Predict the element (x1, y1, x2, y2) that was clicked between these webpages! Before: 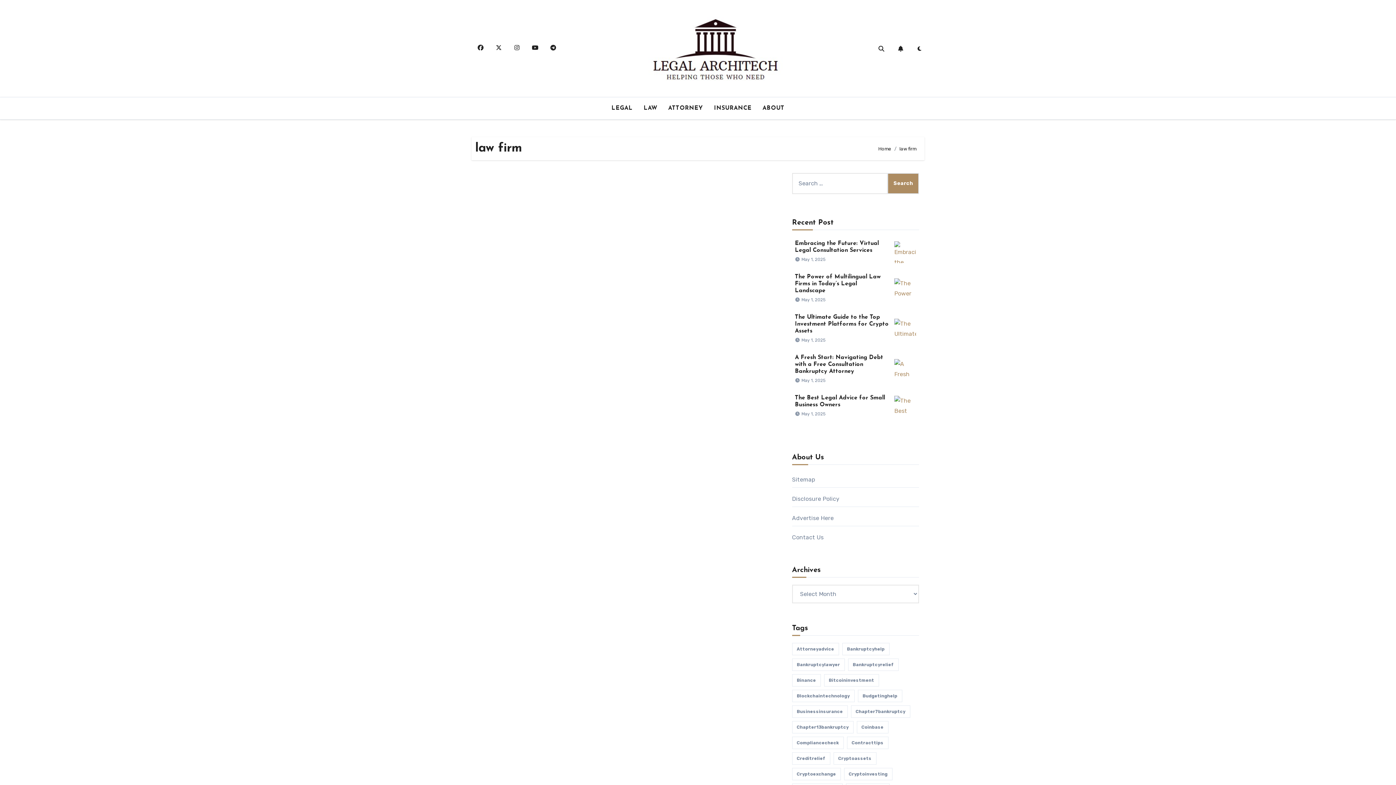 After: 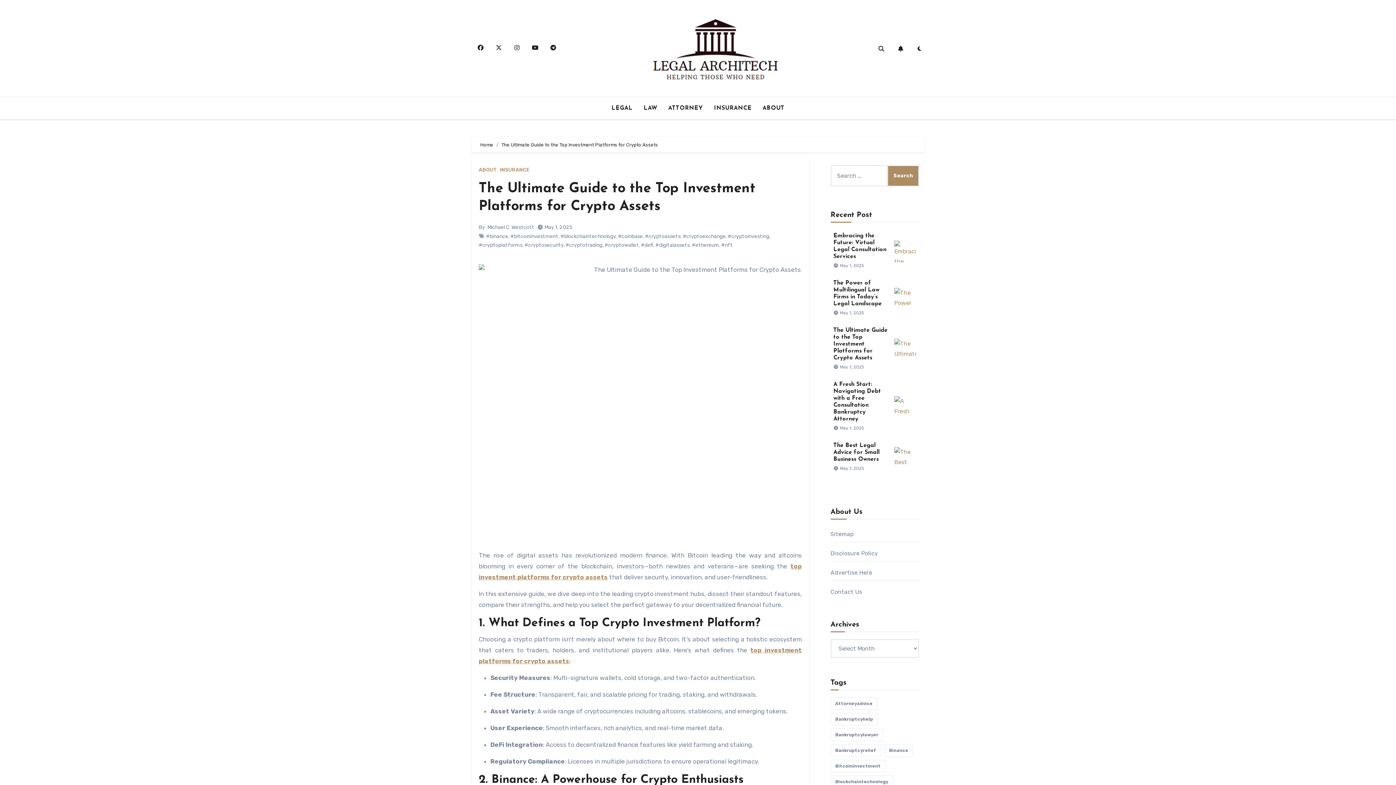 Action: bbox: (795, 314, 888, 334) label: The Ultimate Guide to the Top Investment Platforms for Crypto Assets